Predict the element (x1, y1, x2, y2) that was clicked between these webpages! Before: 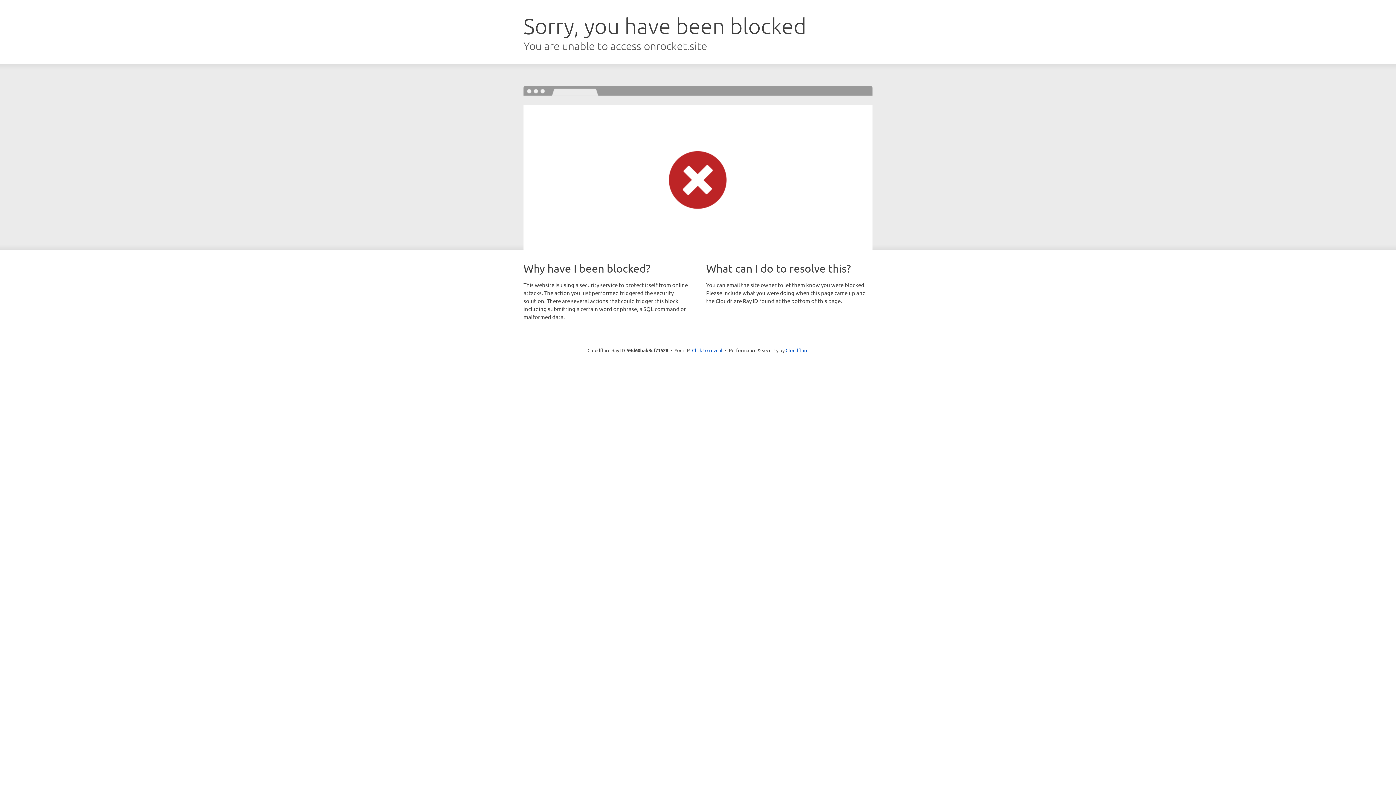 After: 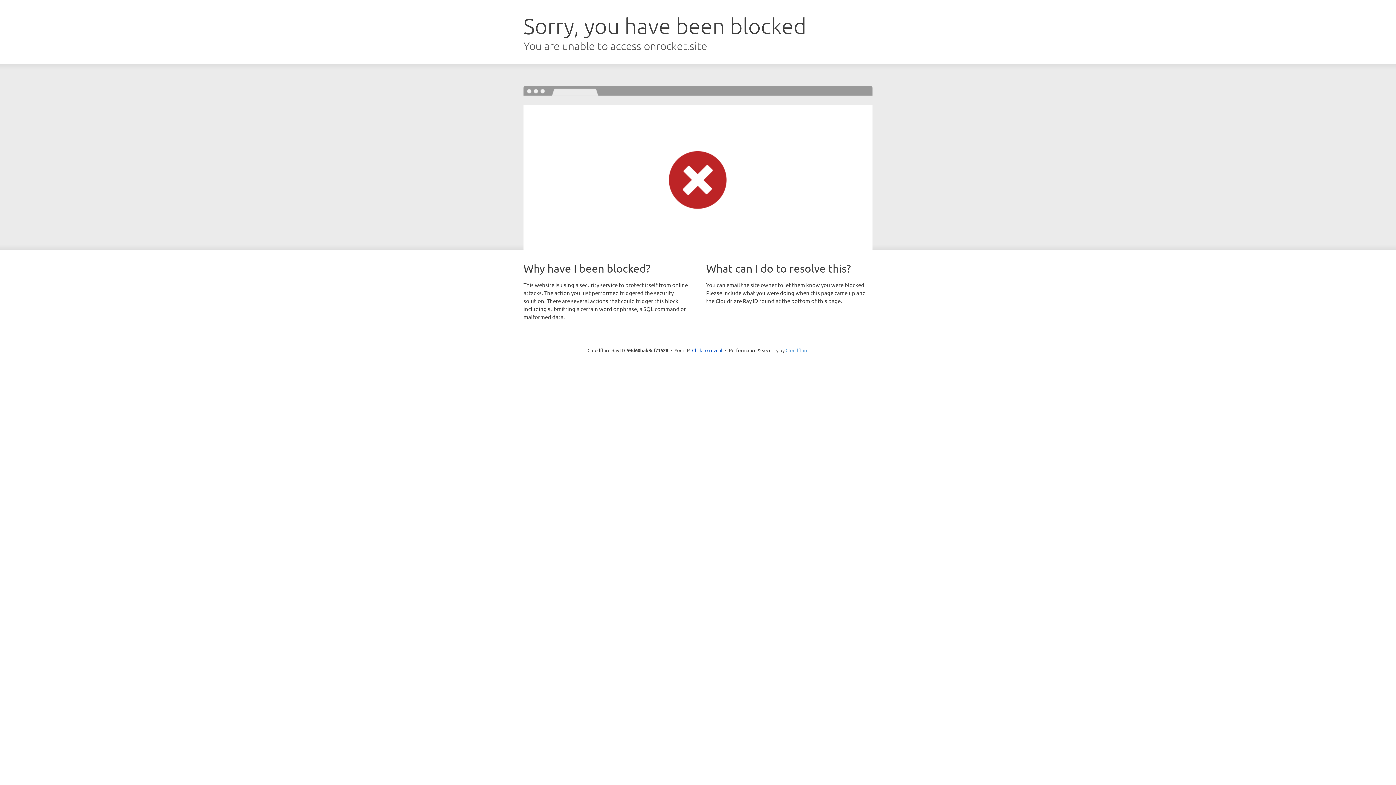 Action: bbox: (785, 347, 808, 353) label: Cloudflare